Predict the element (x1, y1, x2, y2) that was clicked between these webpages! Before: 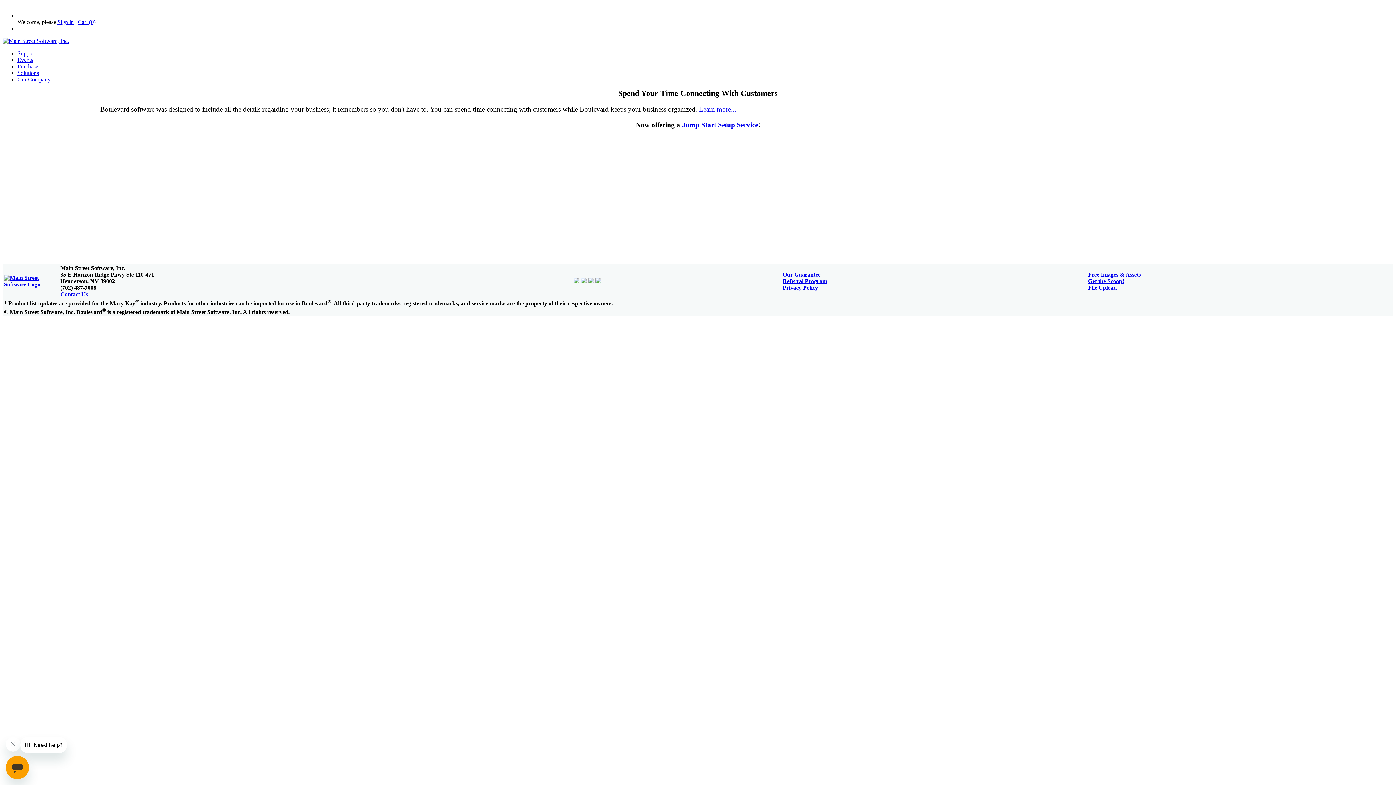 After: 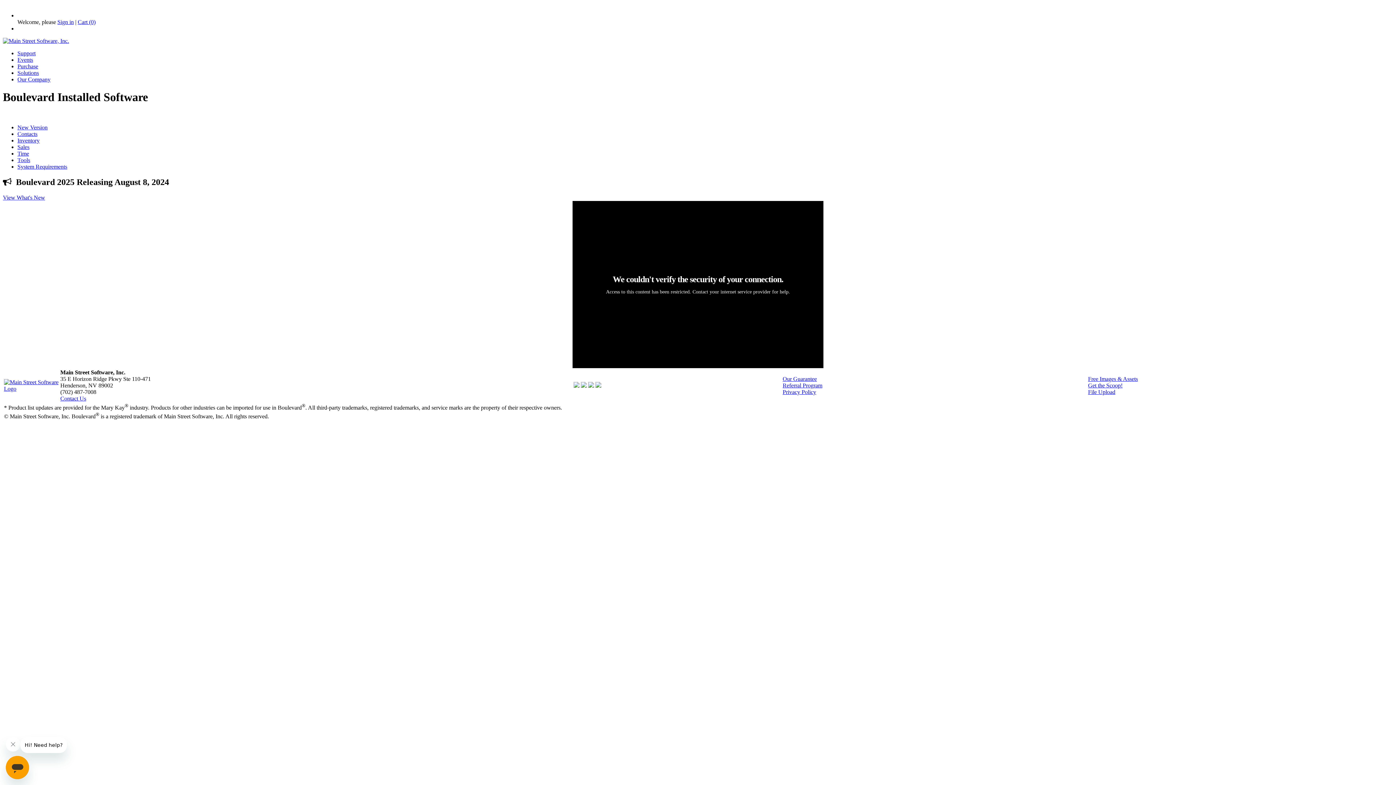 Action: bbox: (699, 105, 736, 113) label: Learn more...